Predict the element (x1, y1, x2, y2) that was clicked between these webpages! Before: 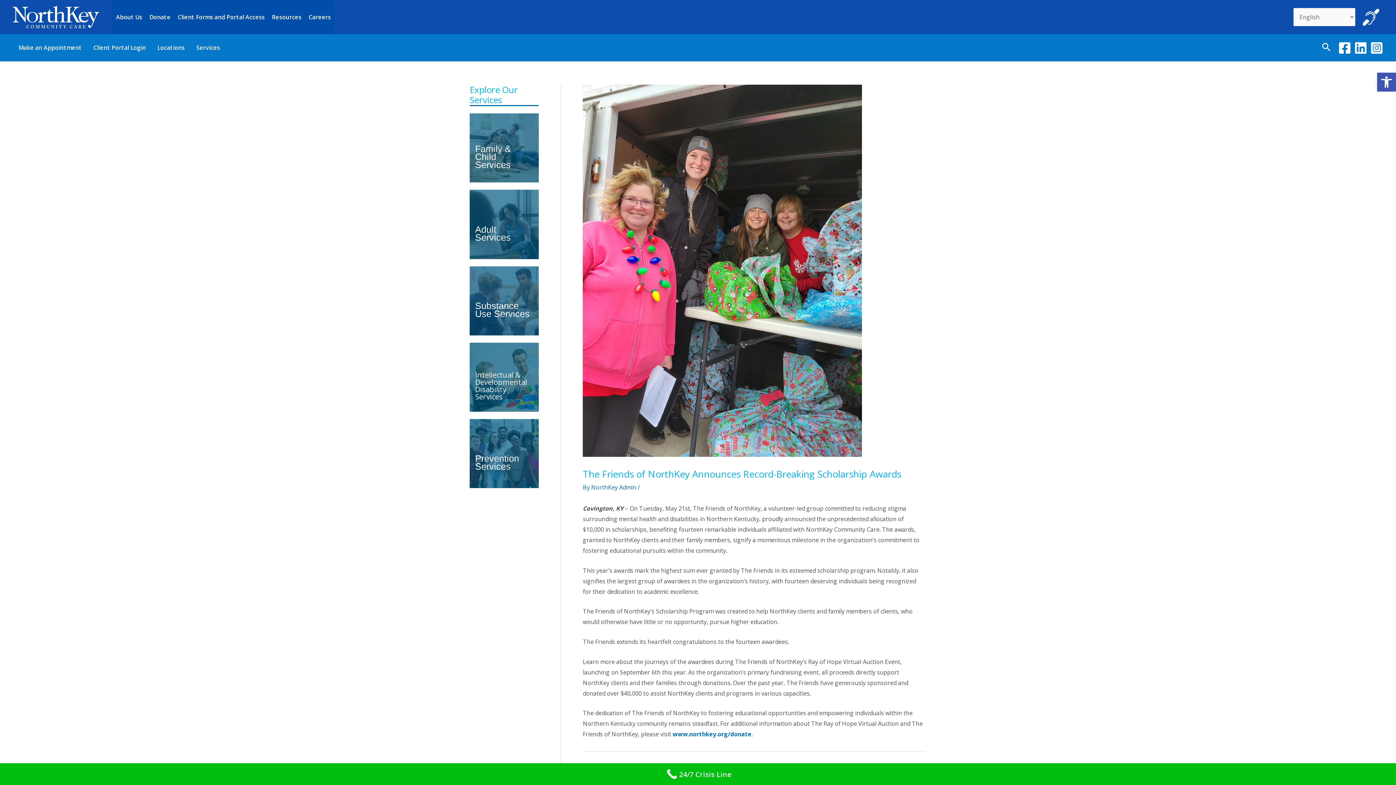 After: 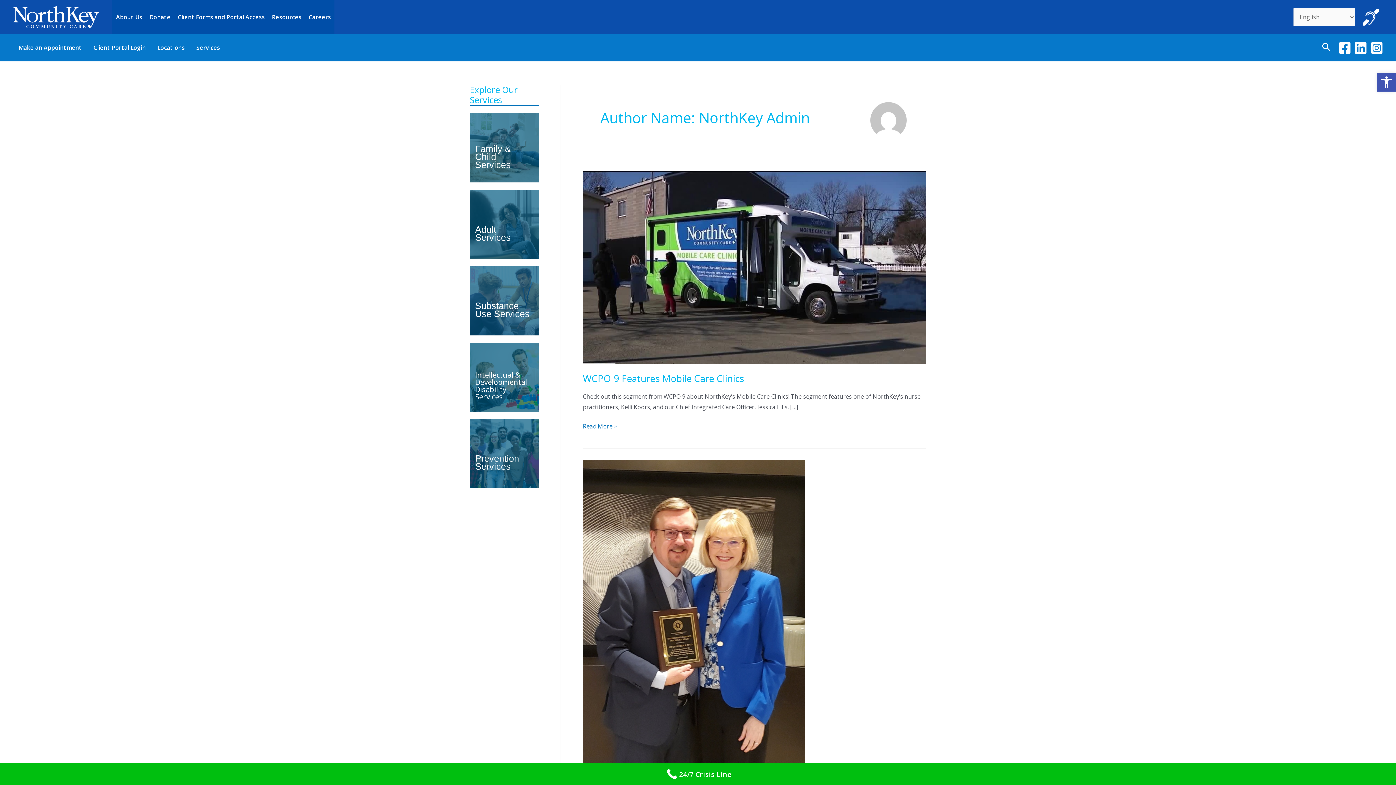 Action: label: NorthKey Admin  bbox: (591, 483, 637, 491)